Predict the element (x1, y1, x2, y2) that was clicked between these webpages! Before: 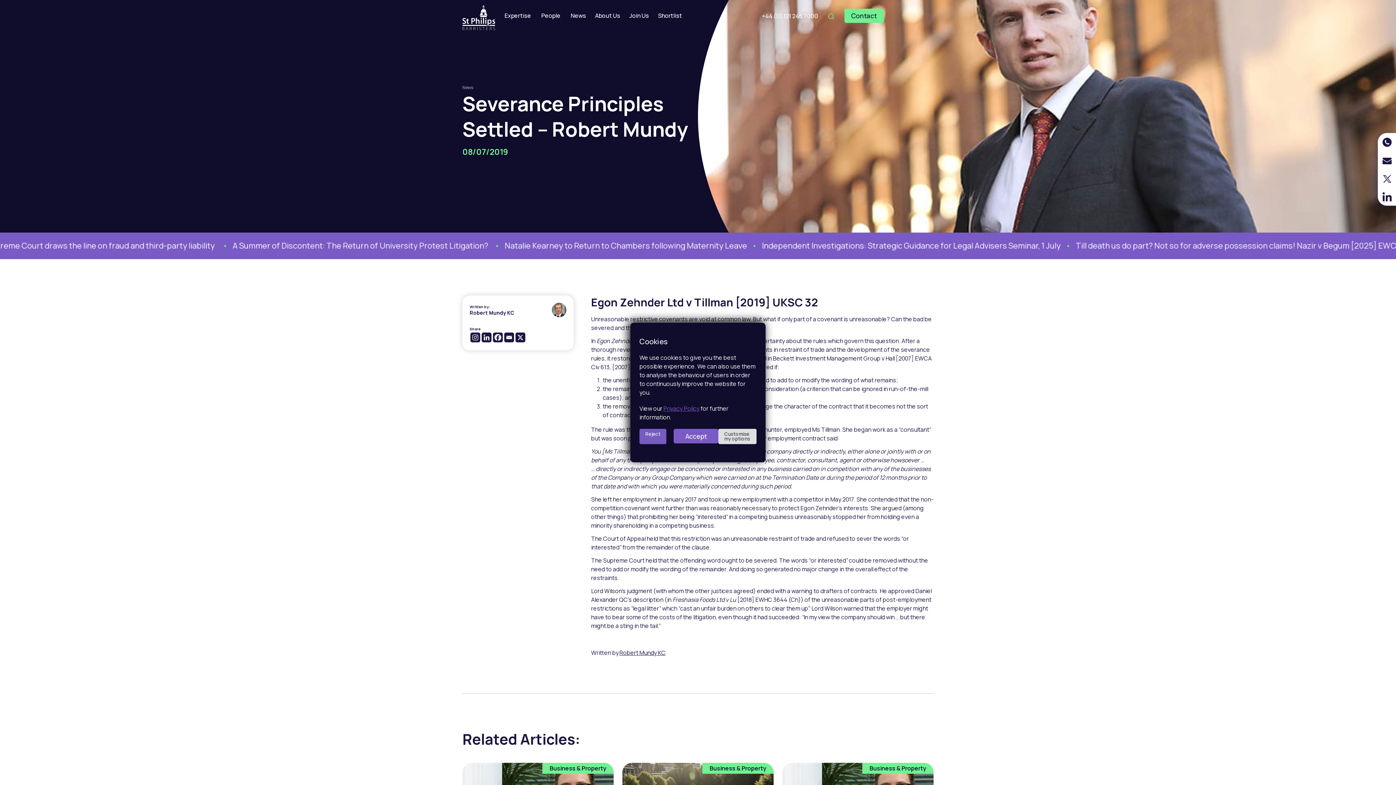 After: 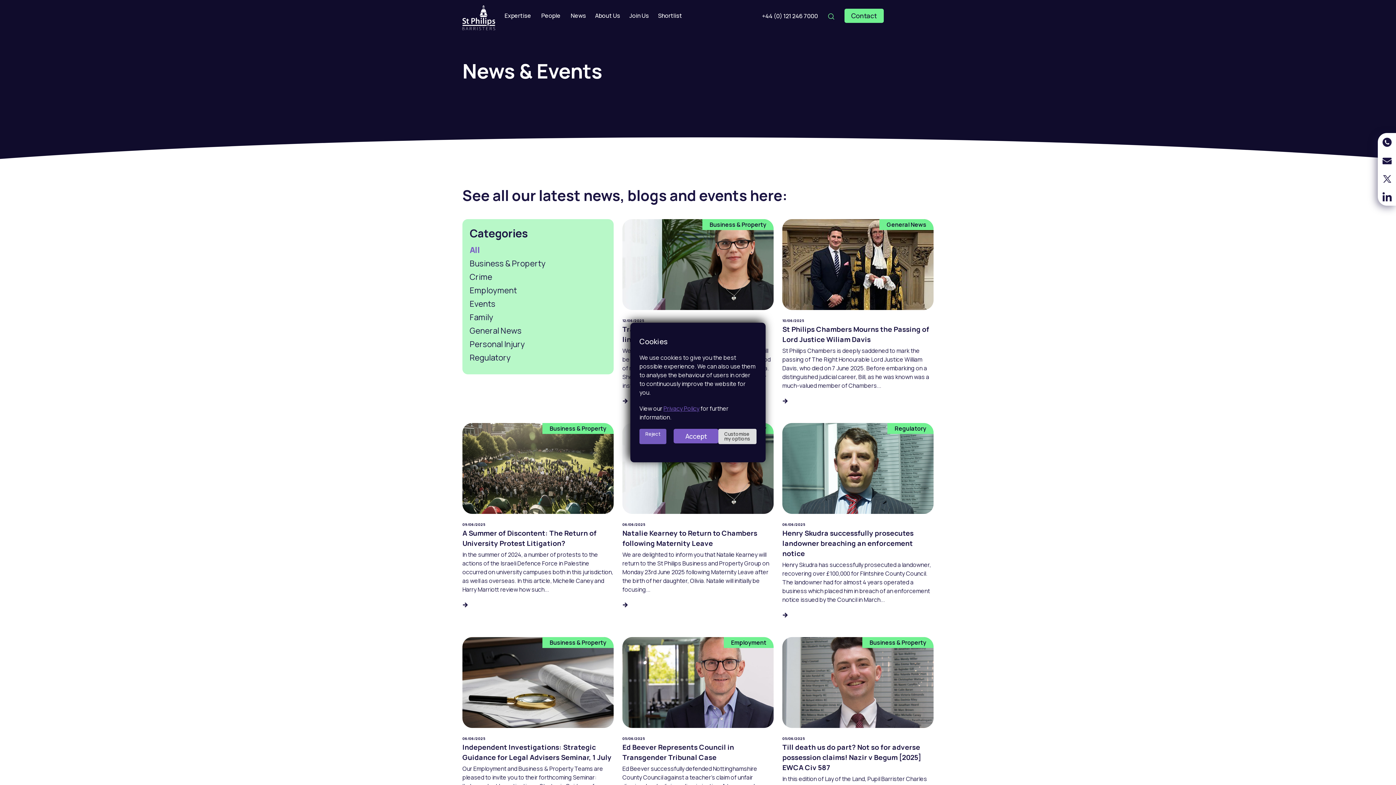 Action: bbox: (570, 11, 586, 20) label: News